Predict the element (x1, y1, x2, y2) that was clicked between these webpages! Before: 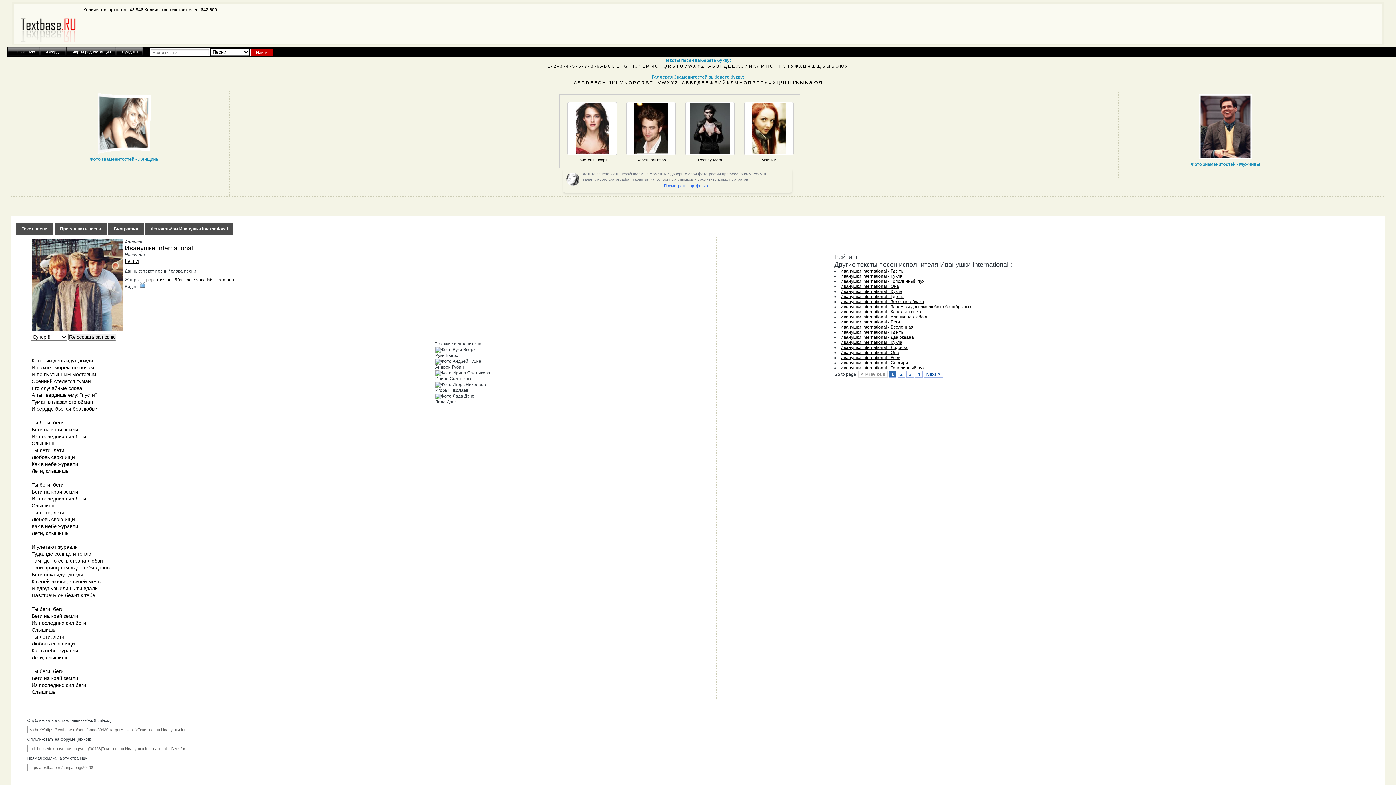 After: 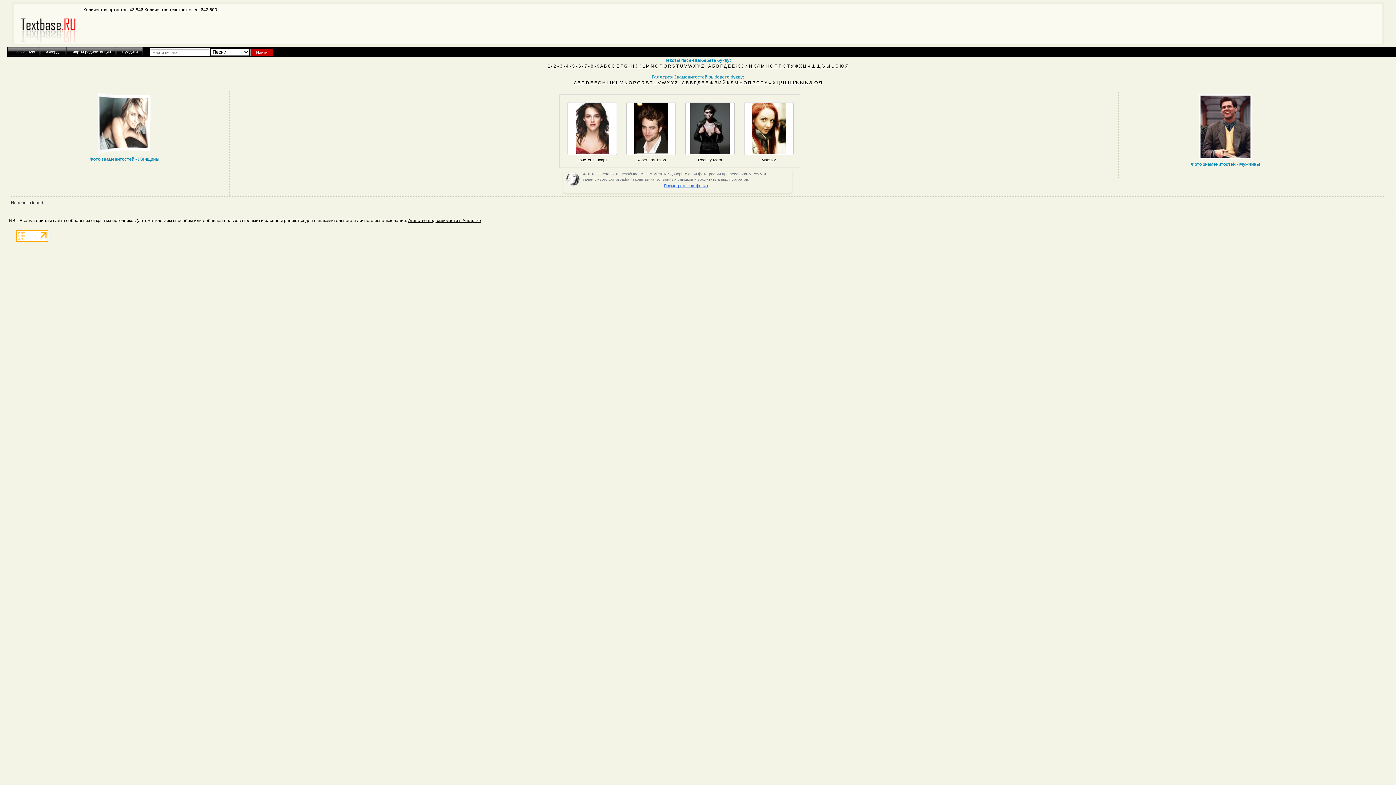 Action: label: Ч bbox: (781, 80, 784, 85)